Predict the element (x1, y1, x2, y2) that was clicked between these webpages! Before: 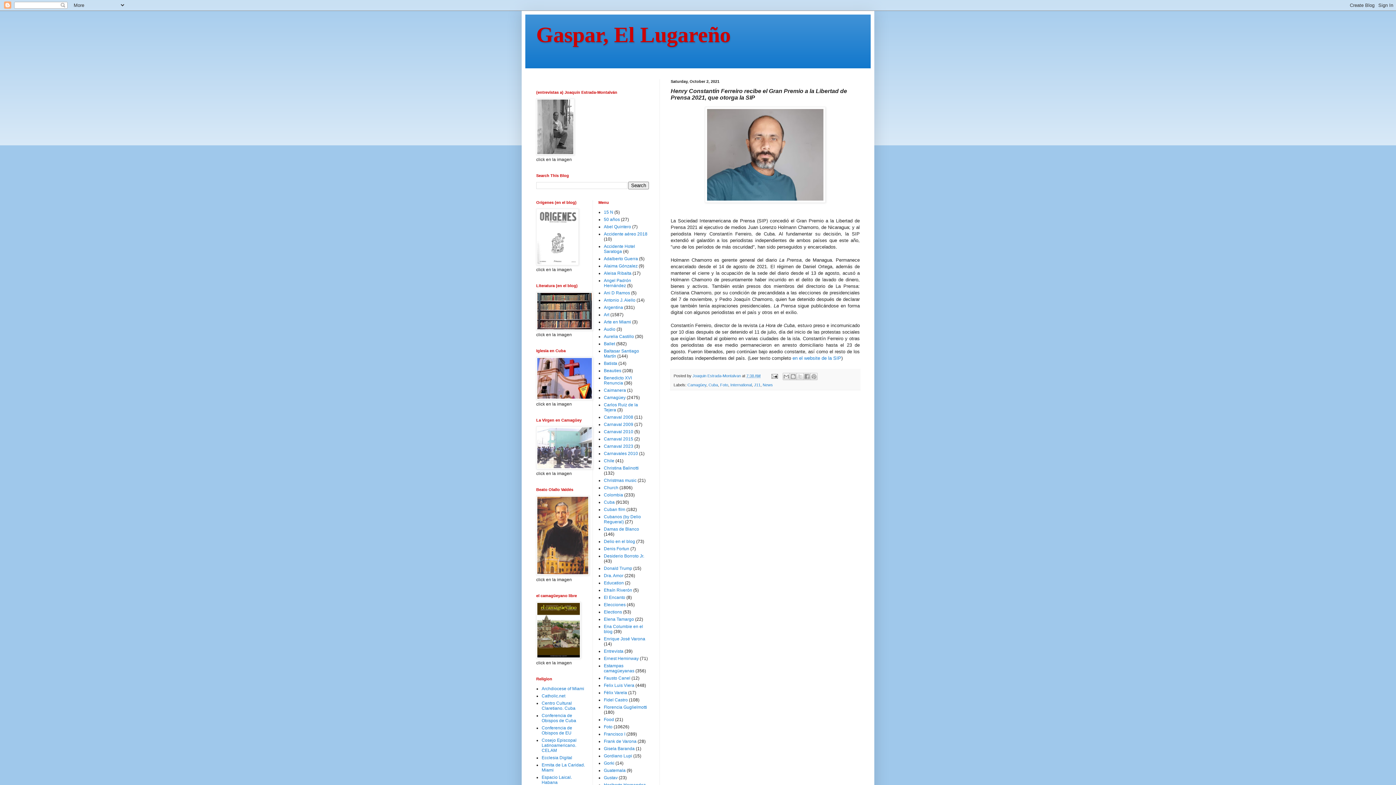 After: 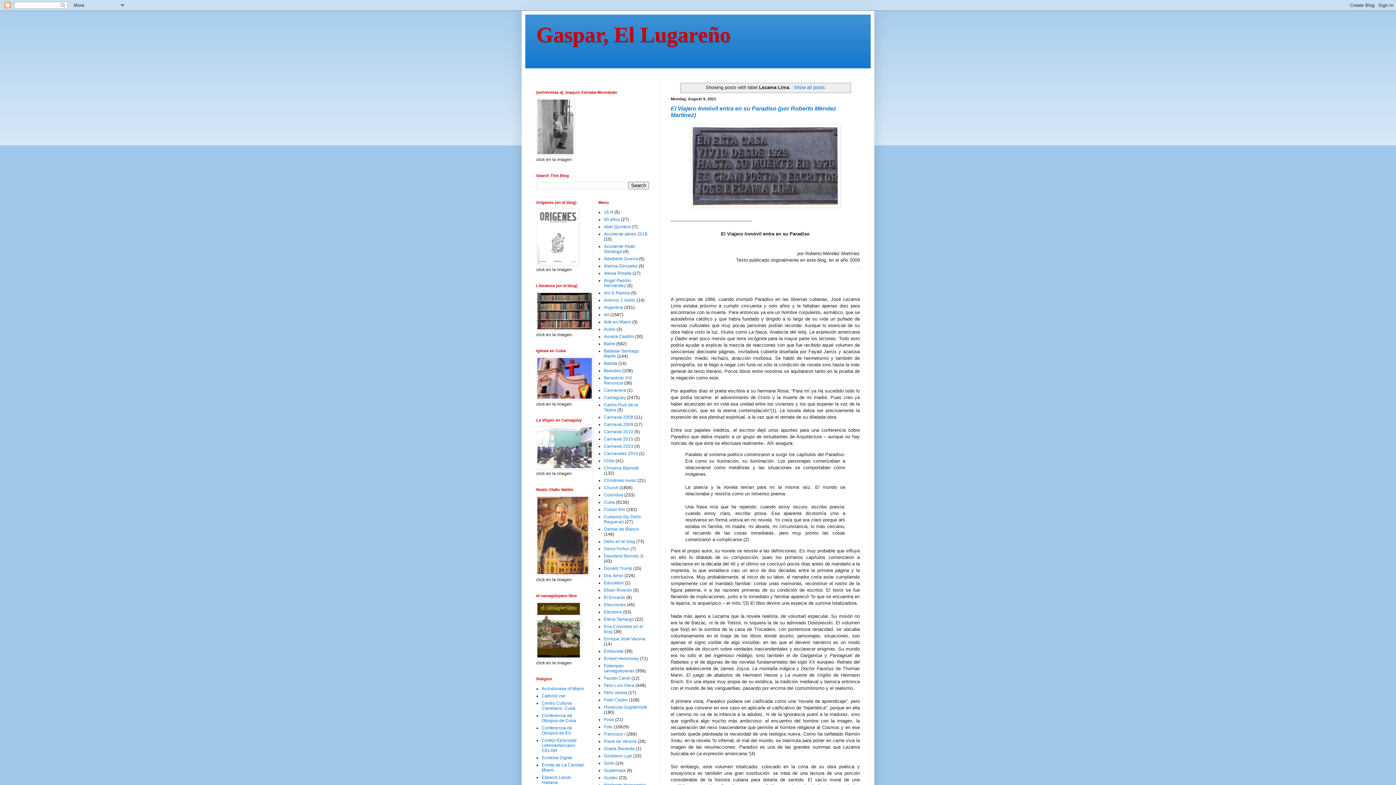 Action: bbox: (536, 261, 578, 266)